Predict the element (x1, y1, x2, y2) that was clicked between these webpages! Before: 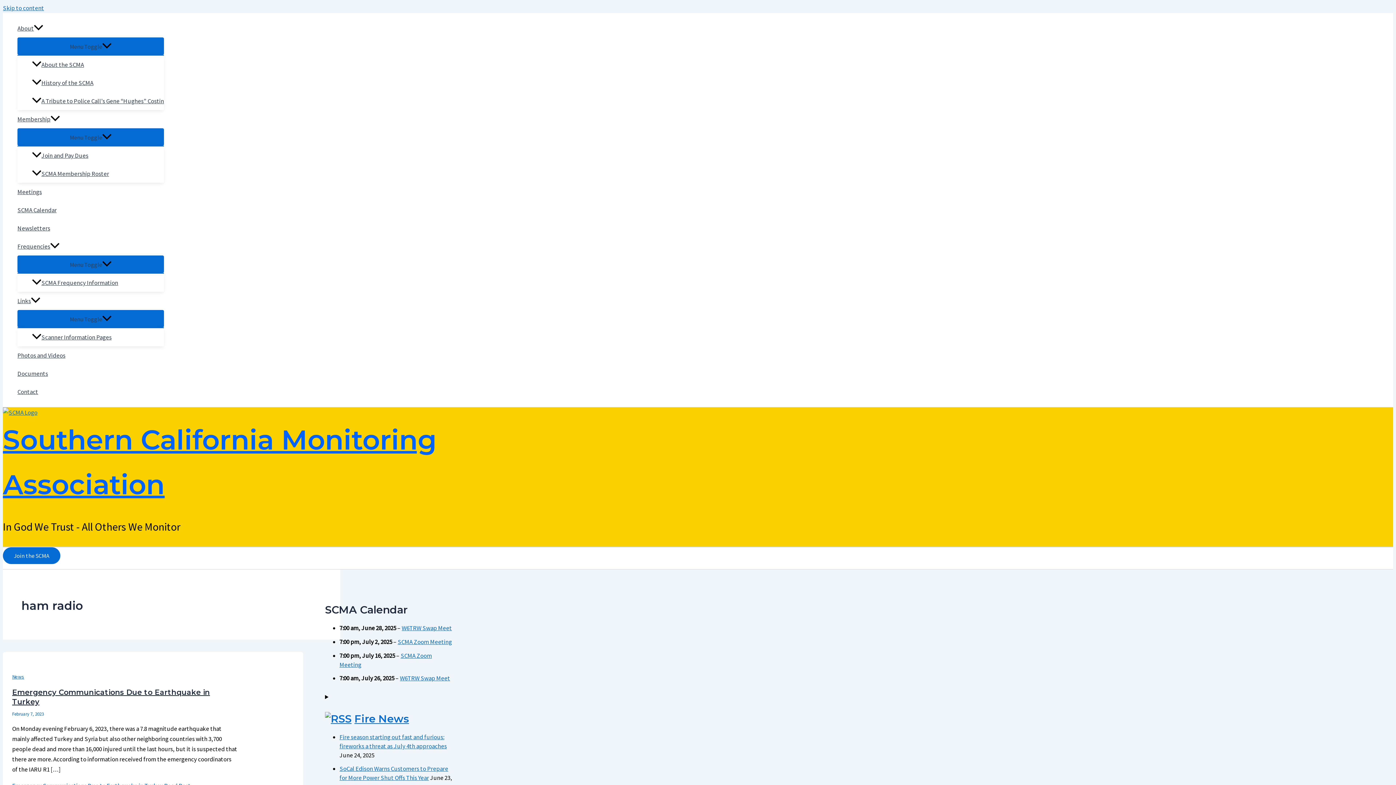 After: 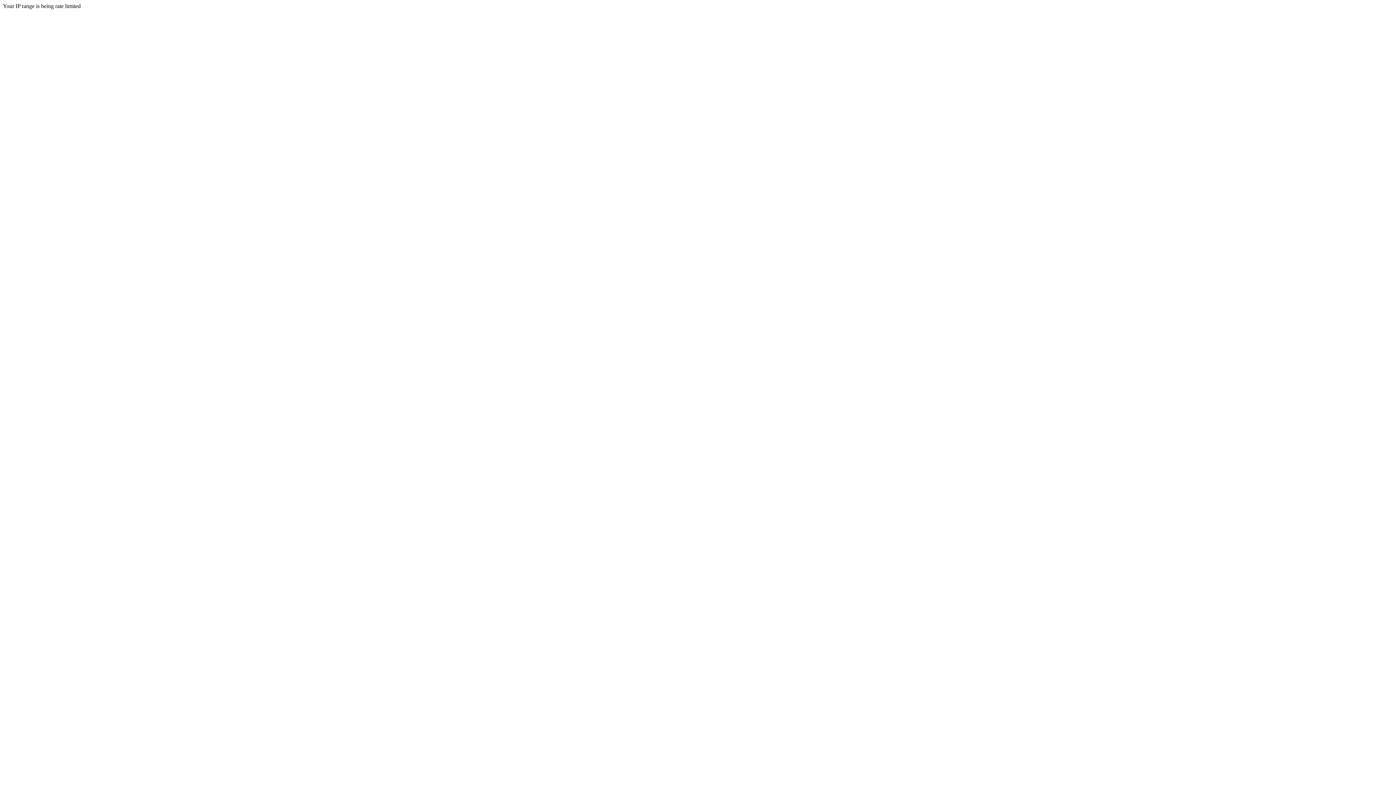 Action: bbox: (400, 674, 450, 682) label: W6TRW Swap Meet